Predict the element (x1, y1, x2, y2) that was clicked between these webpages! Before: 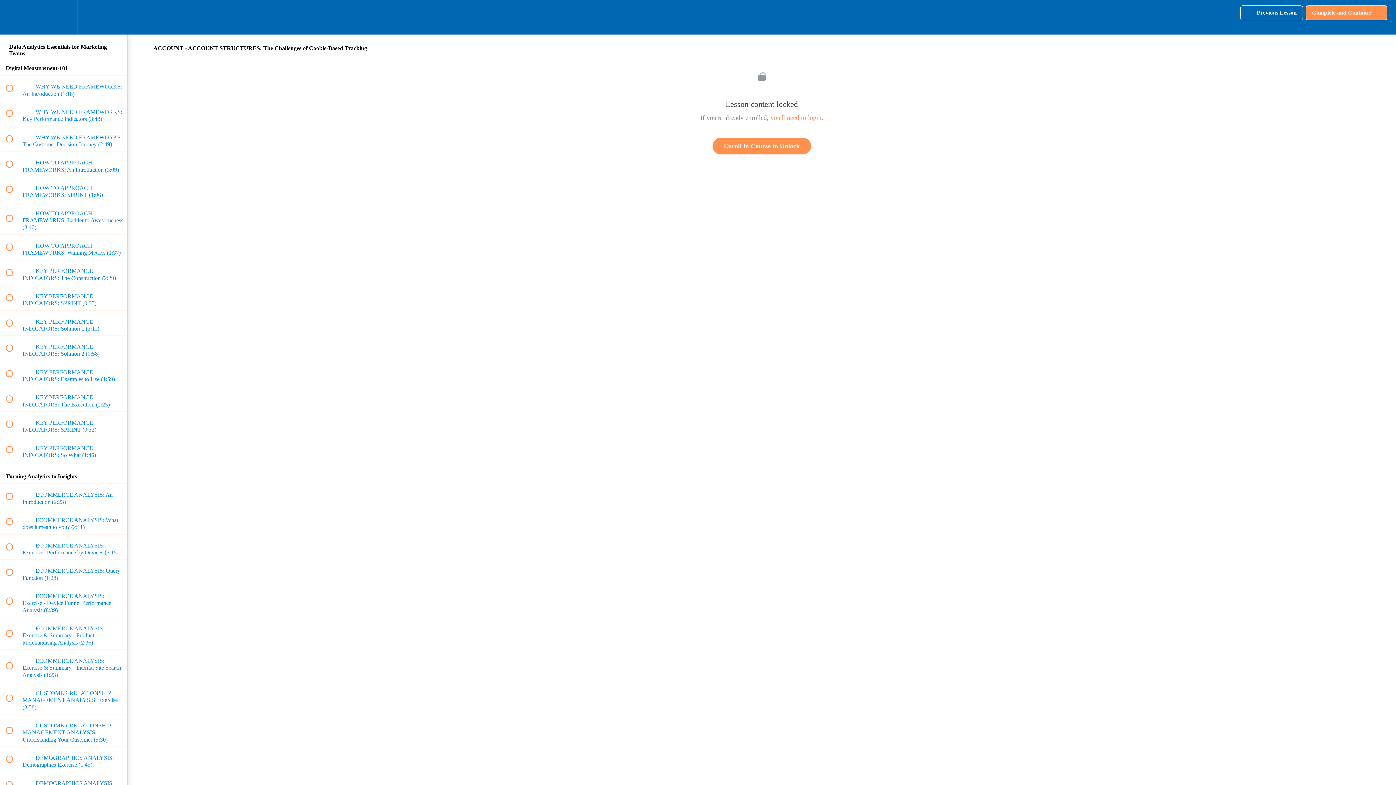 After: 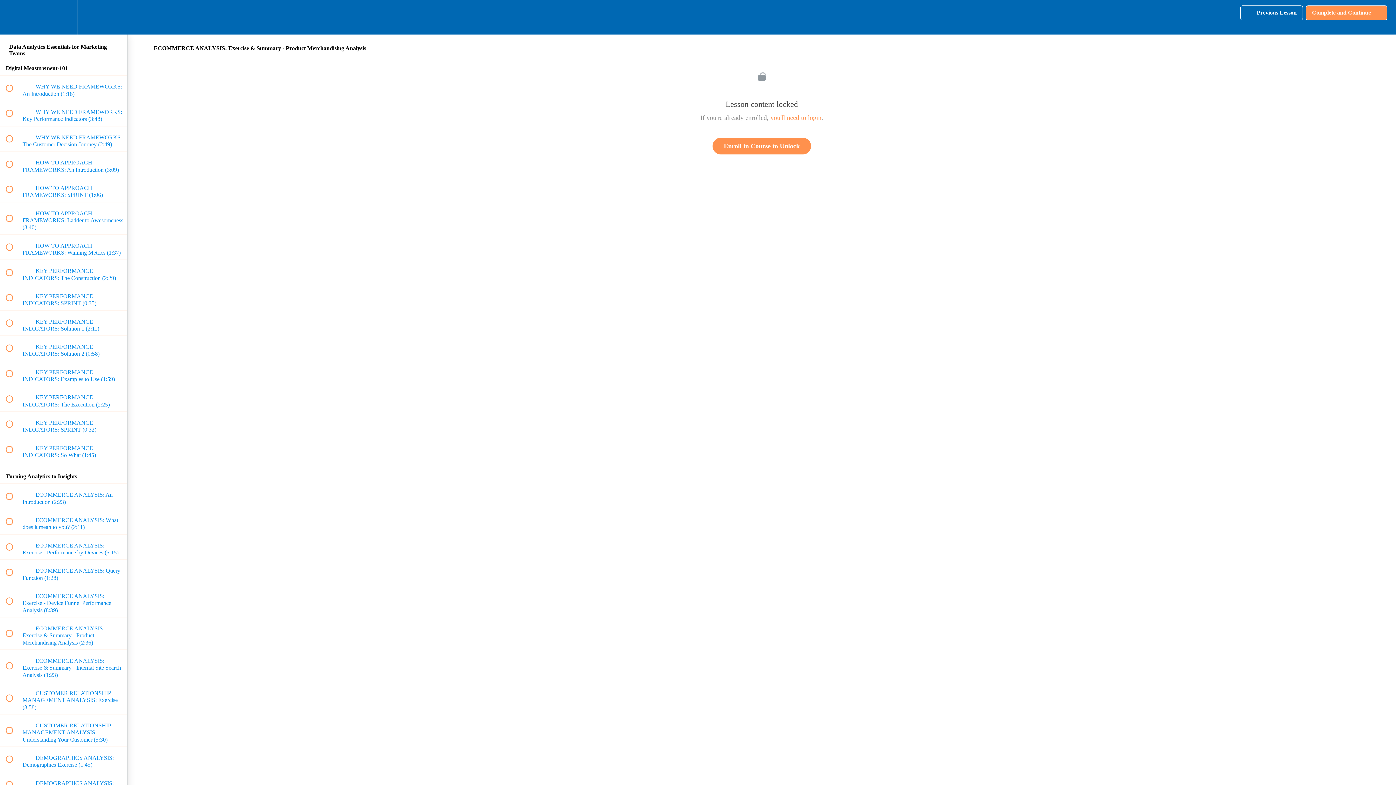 Action: bbox: (0, 617, 127, 649) label:  
 ECOMMERCE ANALYSIS: Exercise & Summary - Product Merchandising Analysis (2:36)